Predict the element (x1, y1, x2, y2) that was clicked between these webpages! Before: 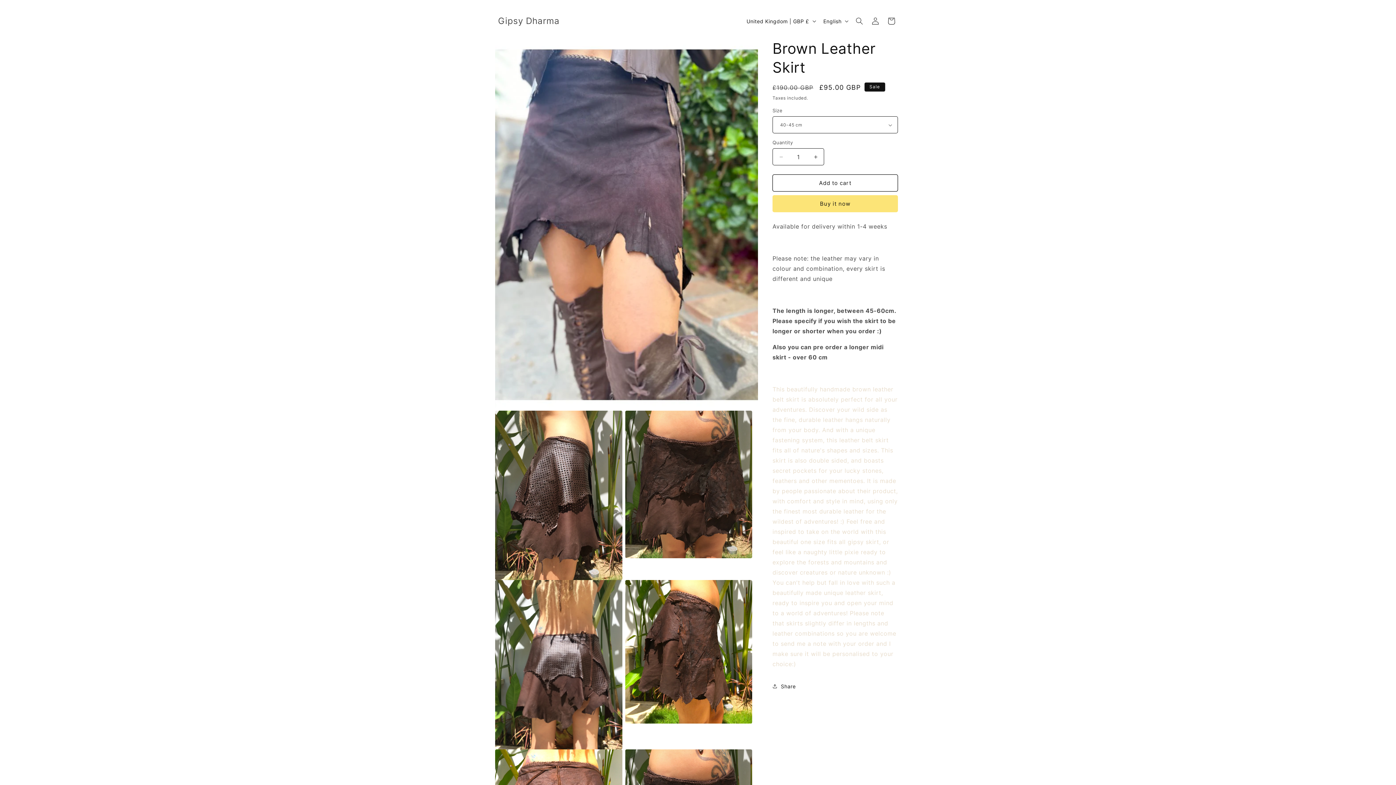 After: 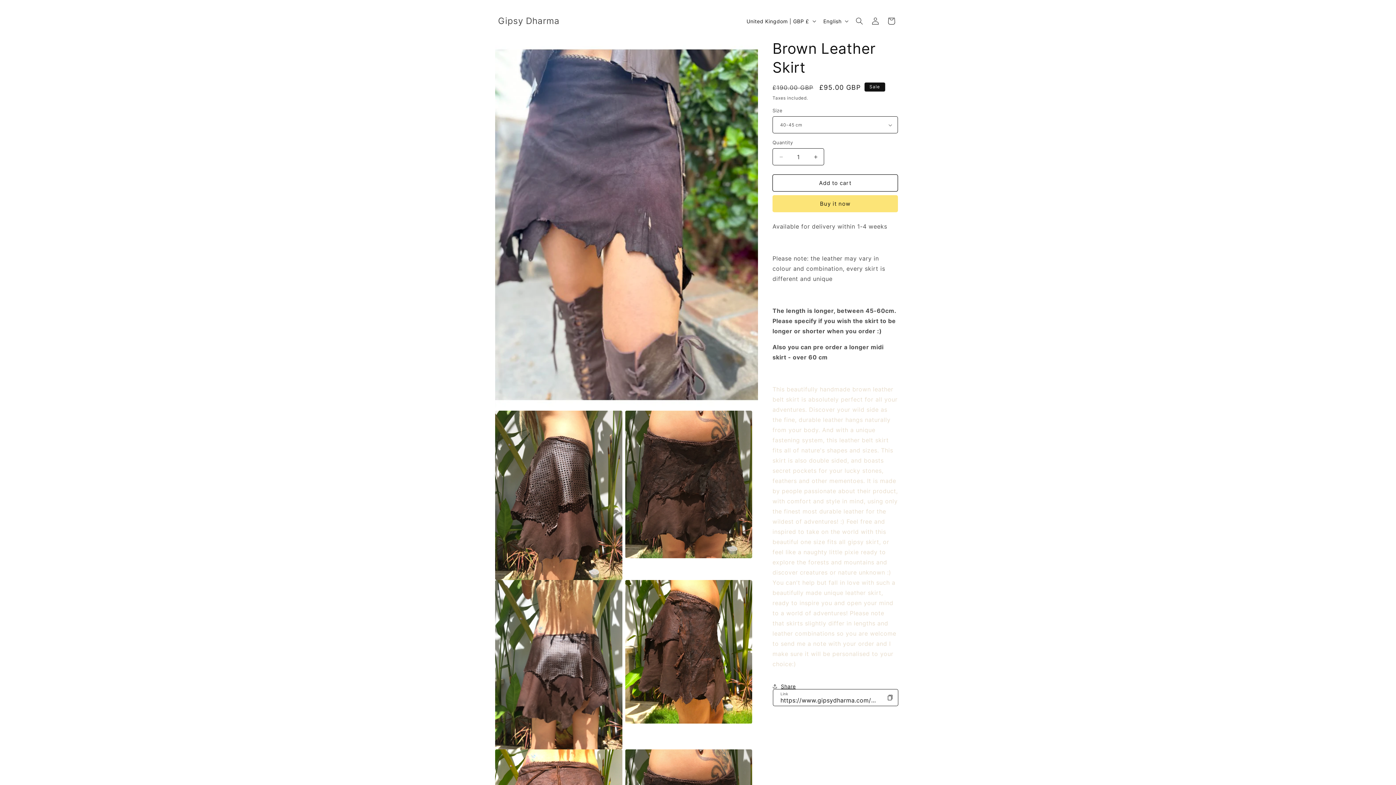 Action: bbox: (772, 678, 796, 694) label: Share